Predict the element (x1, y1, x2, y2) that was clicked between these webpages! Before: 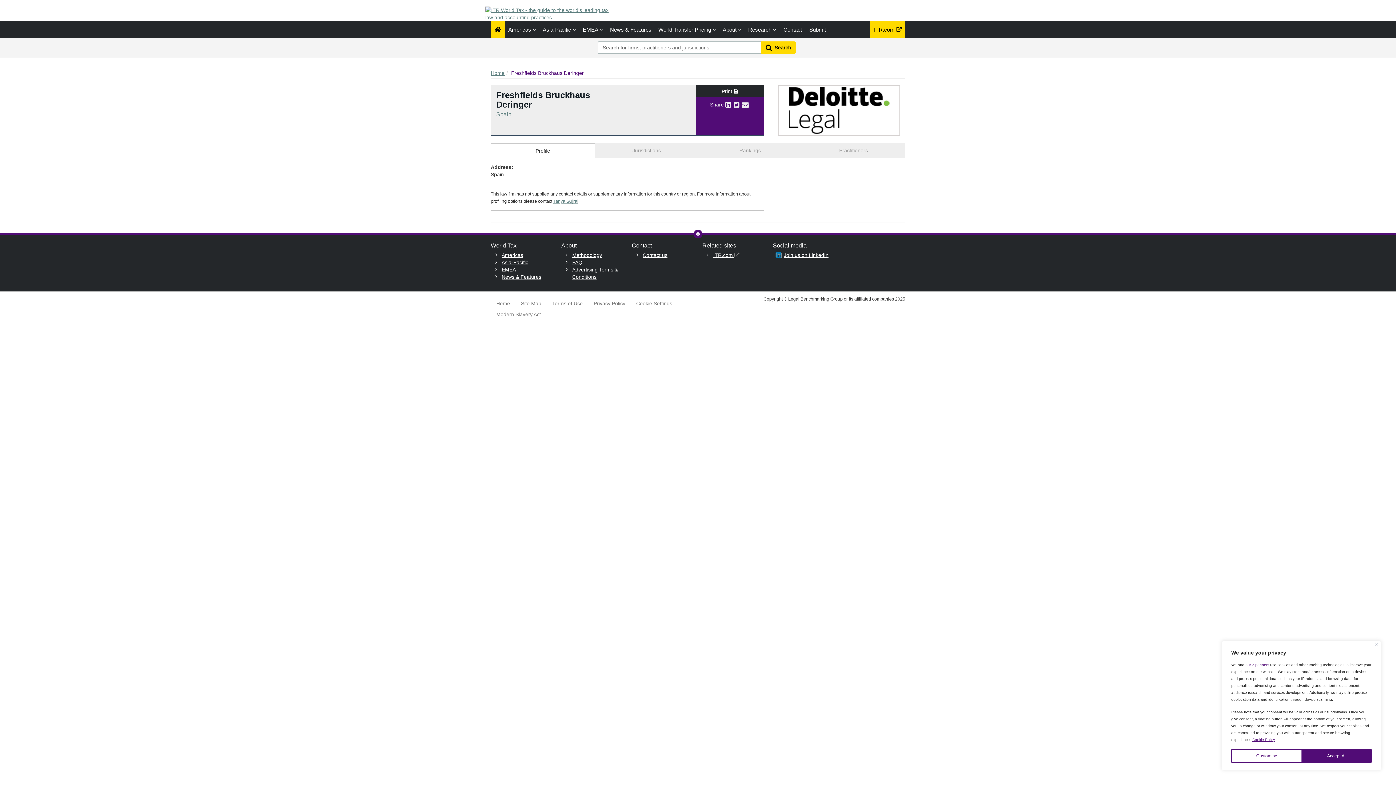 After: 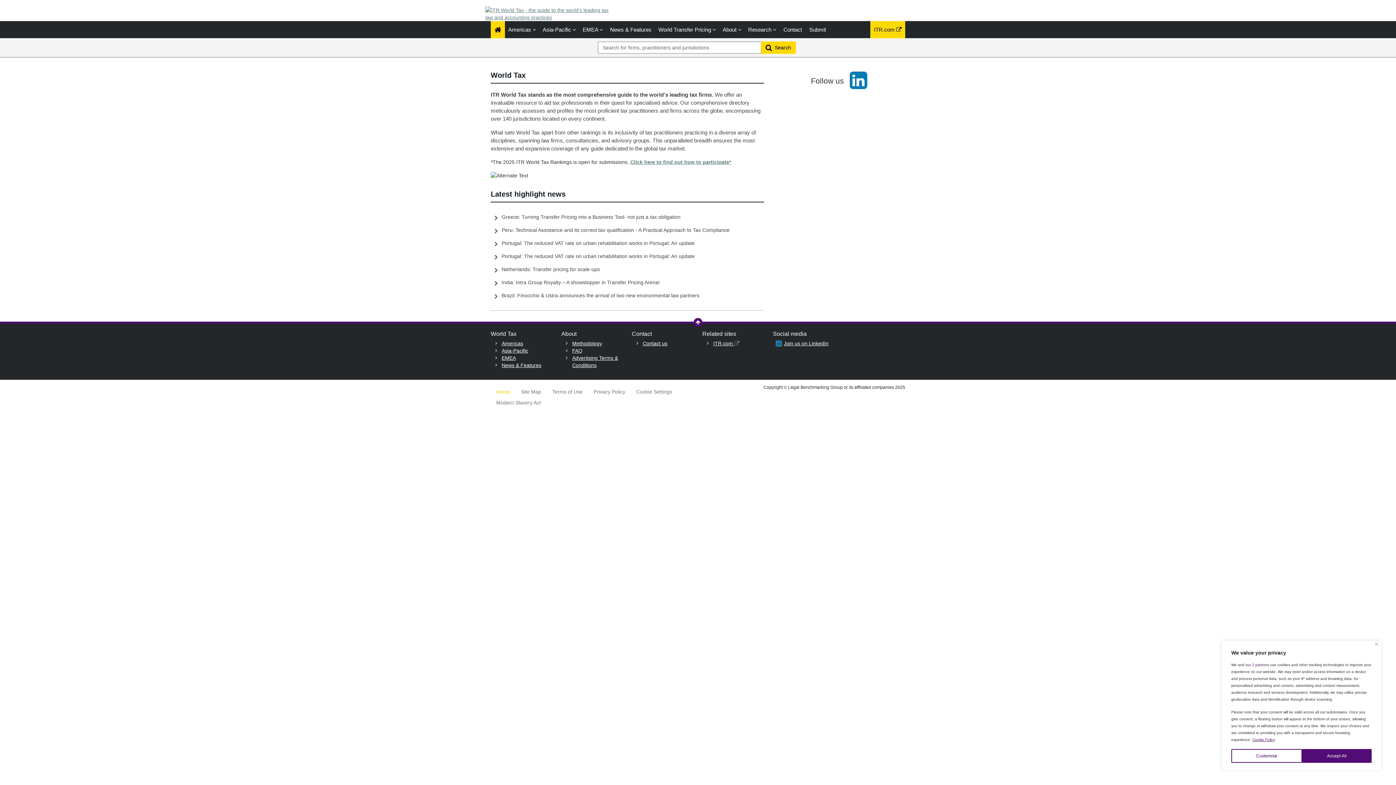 Action: bbox: (490, 298, 515, 308) label: Home